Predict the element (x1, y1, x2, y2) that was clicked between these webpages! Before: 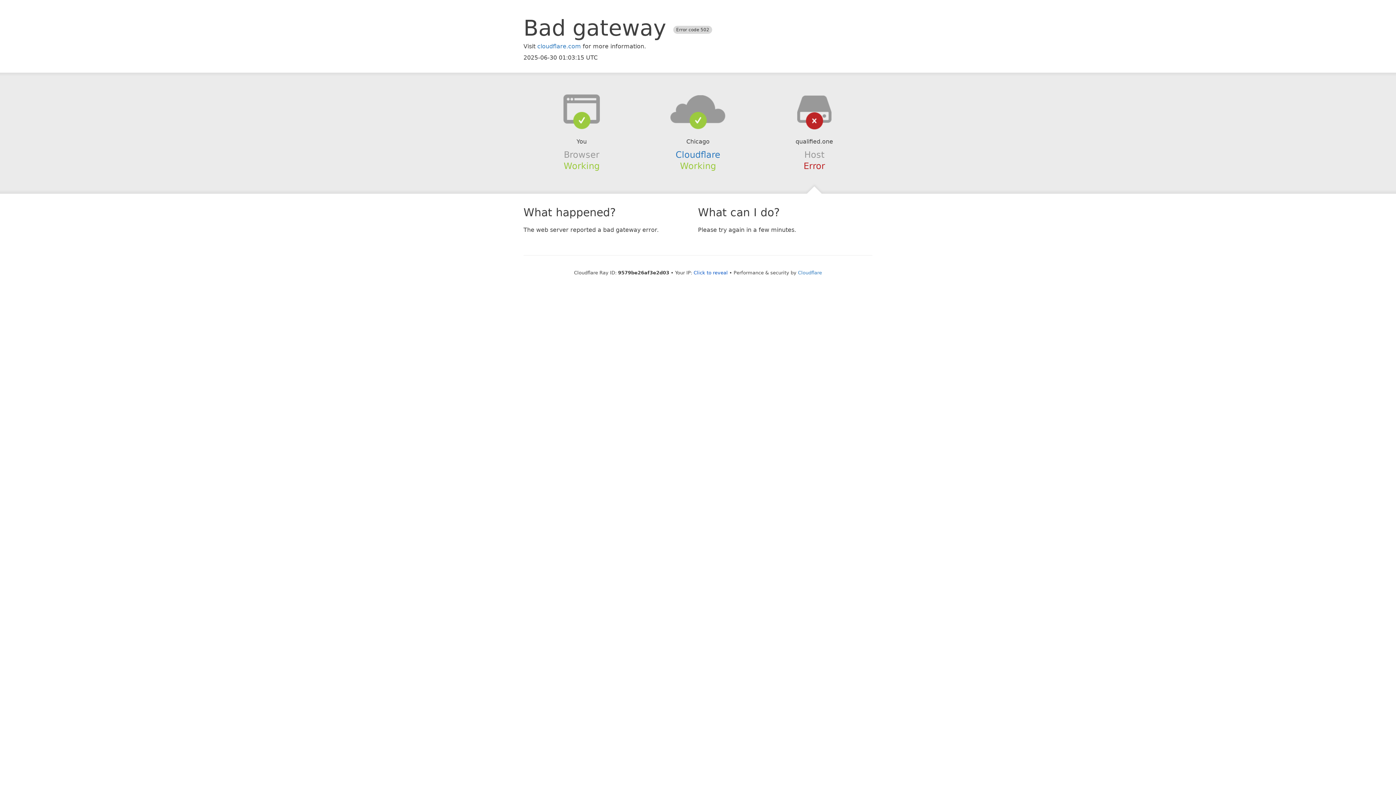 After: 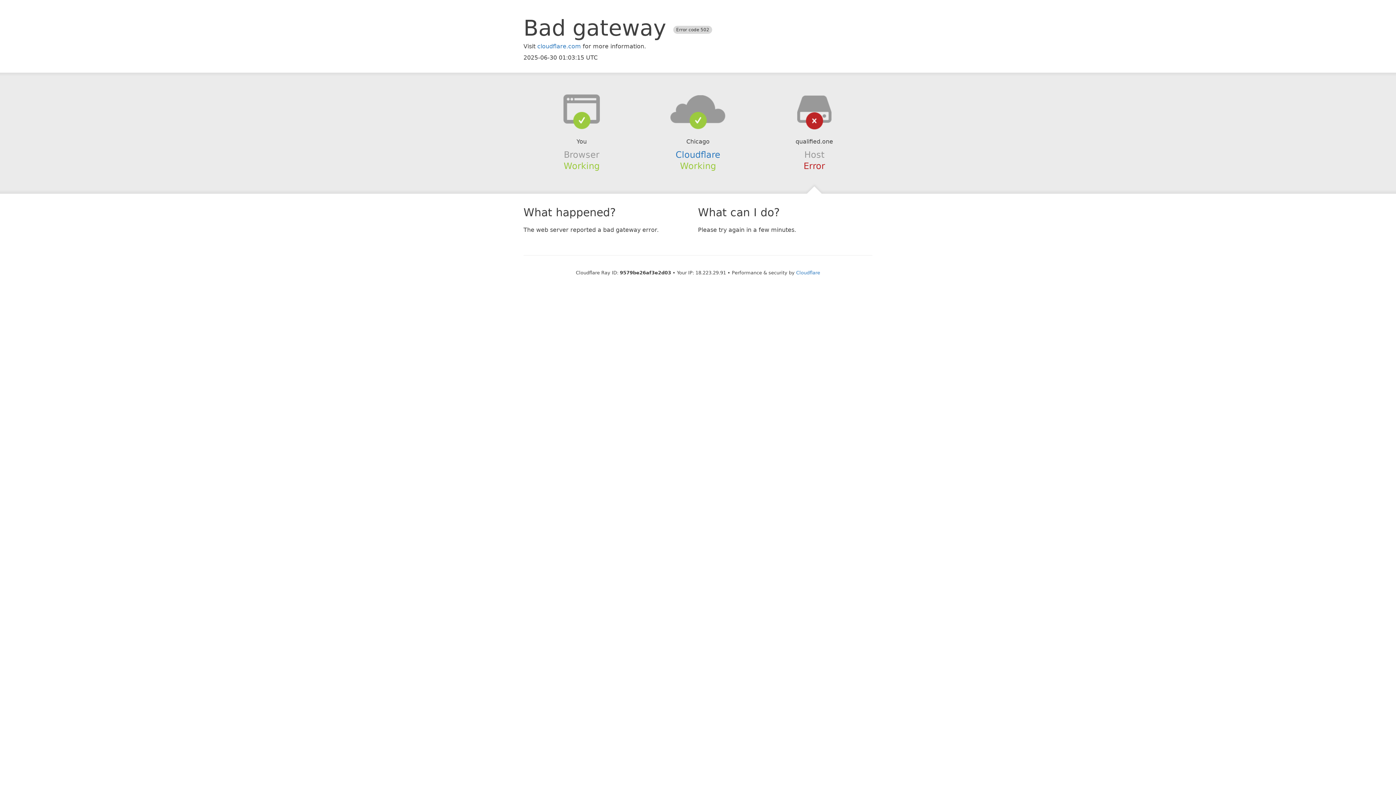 Action: bbox: (693, 270, 728, 275) label: Click to reveal